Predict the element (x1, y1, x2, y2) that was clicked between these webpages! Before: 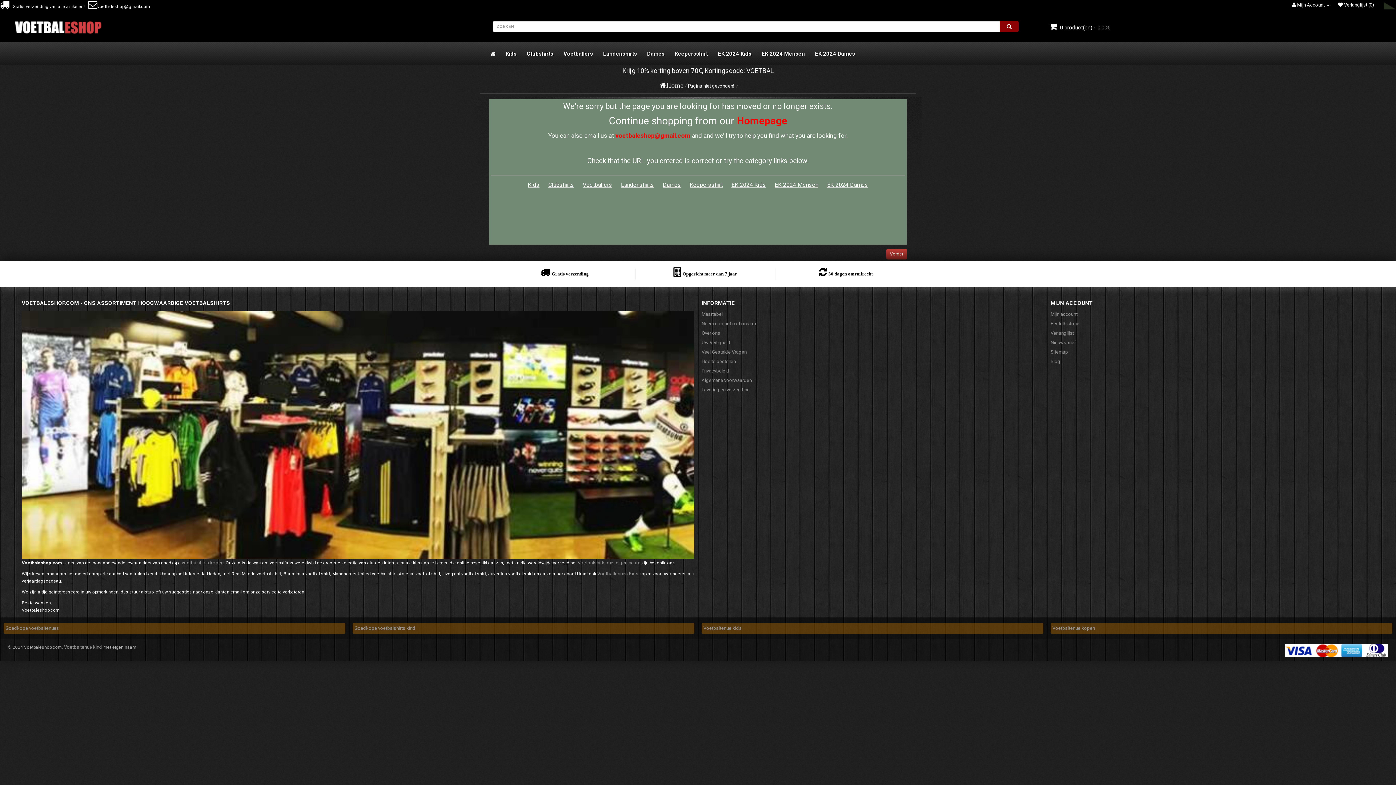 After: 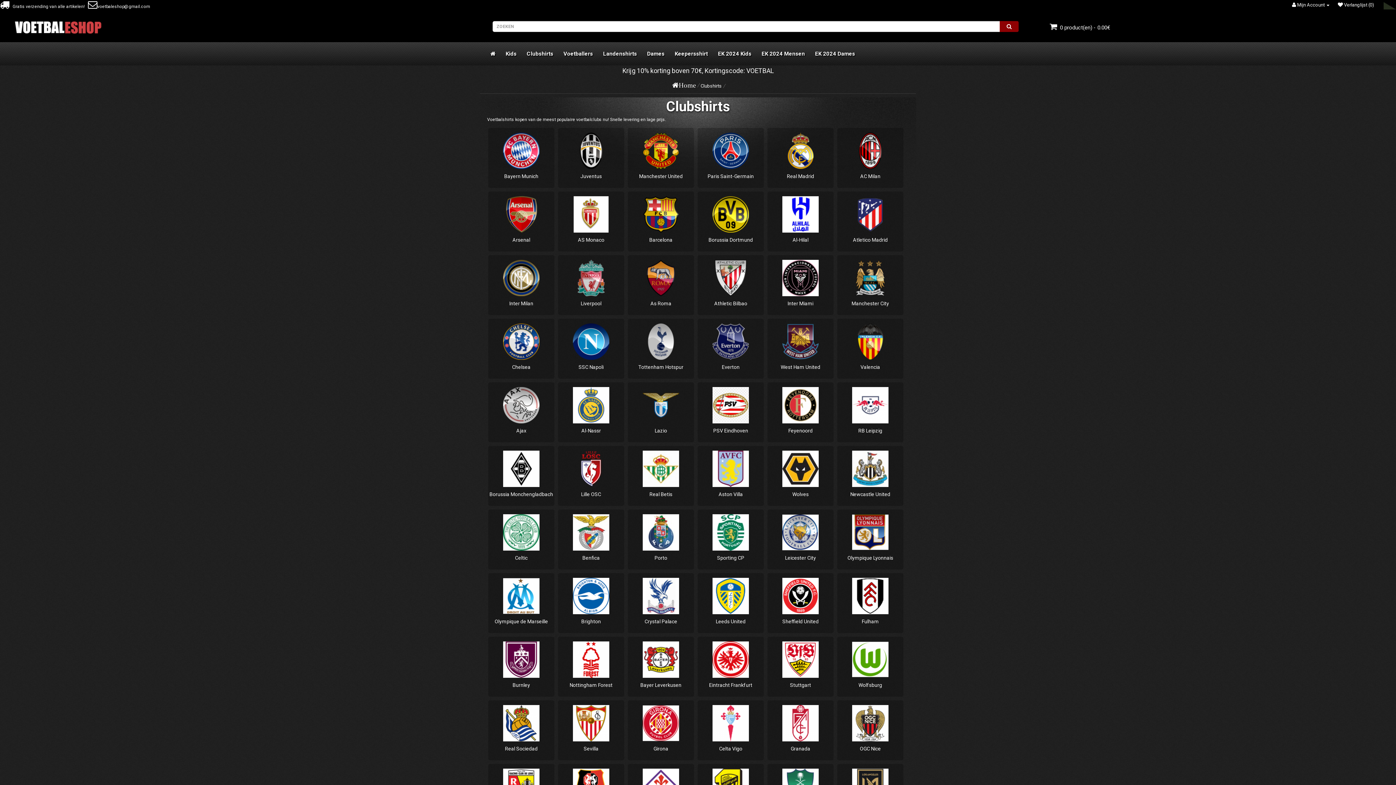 Action: label: Clubshirts bbox: (521, 42, 558, 64)